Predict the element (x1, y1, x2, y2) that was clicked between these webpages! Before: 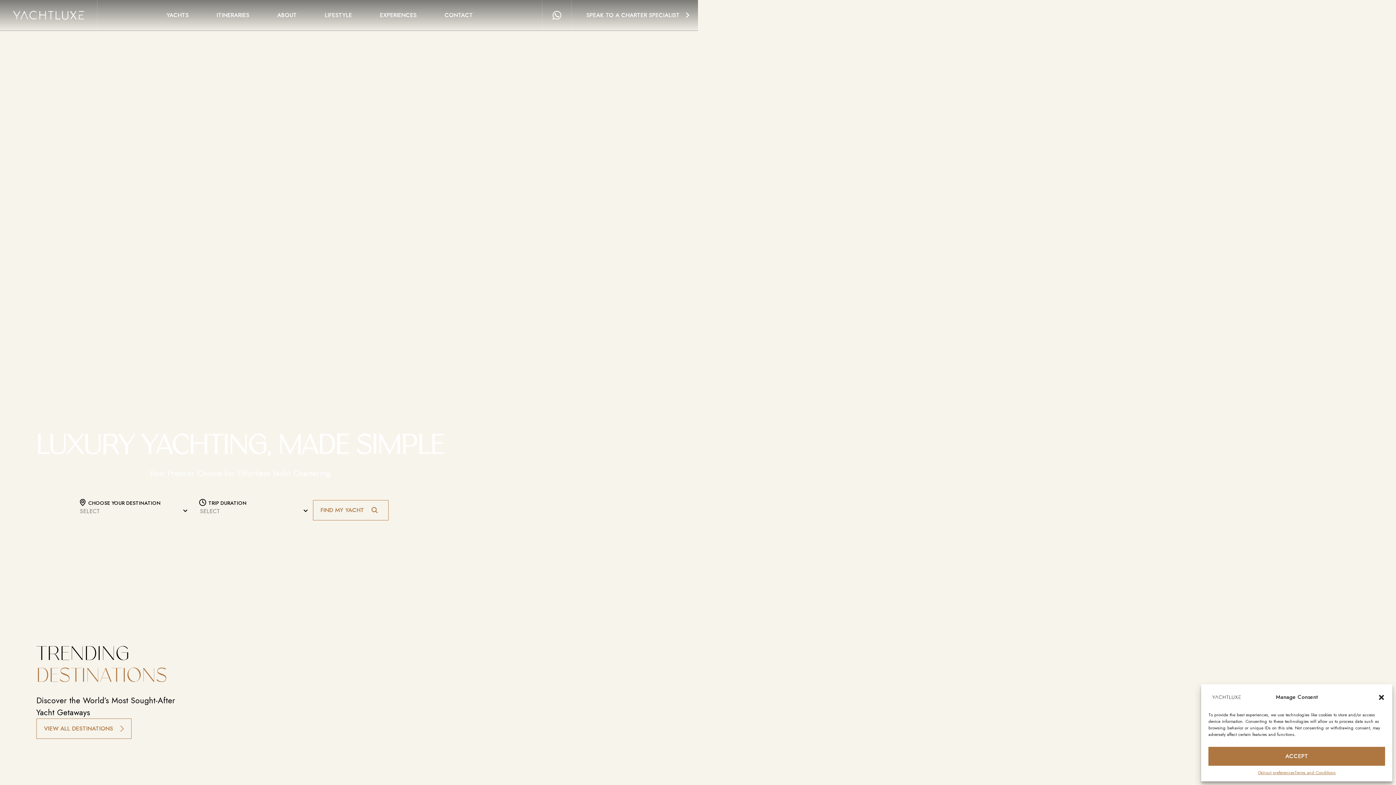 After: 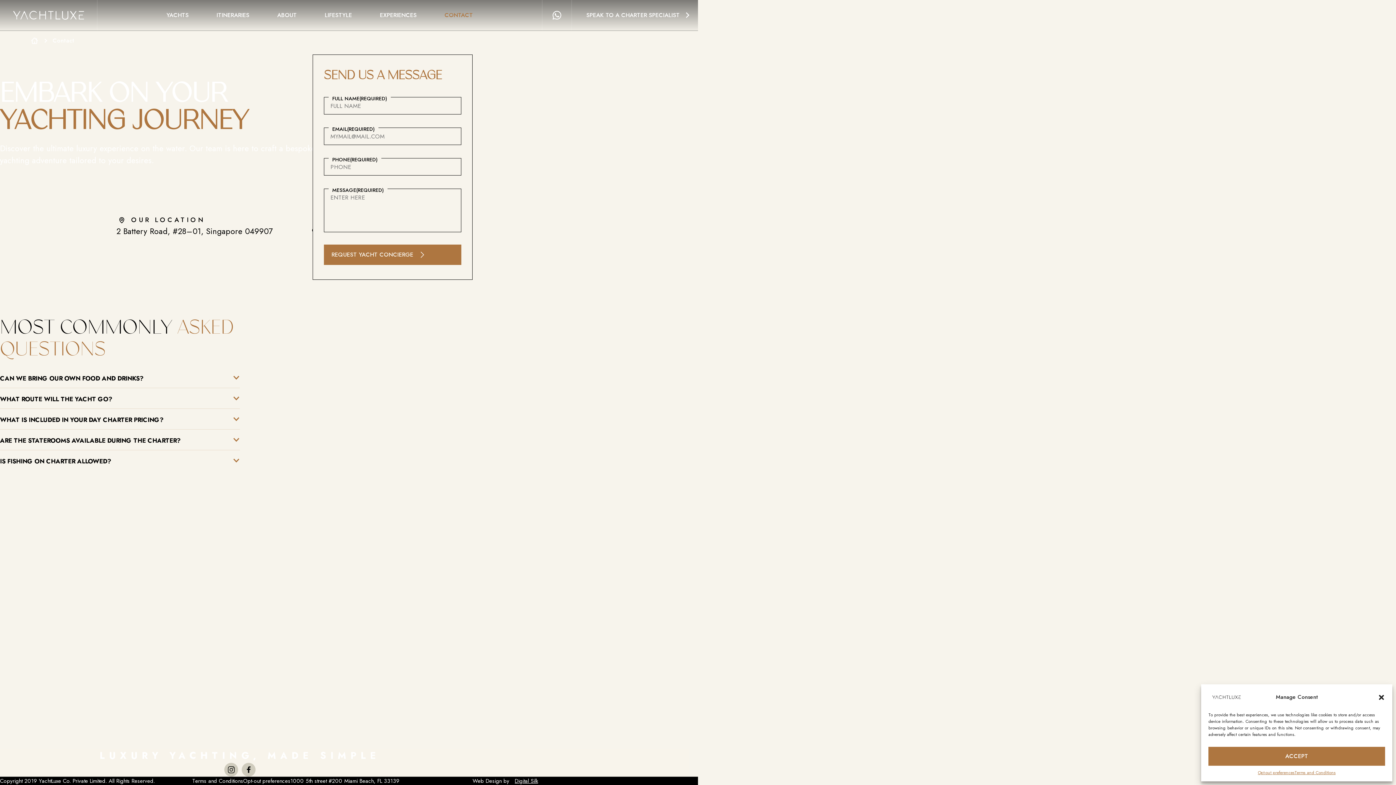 Action: label: CONTACT bbox: (430, 9, 487, 20)